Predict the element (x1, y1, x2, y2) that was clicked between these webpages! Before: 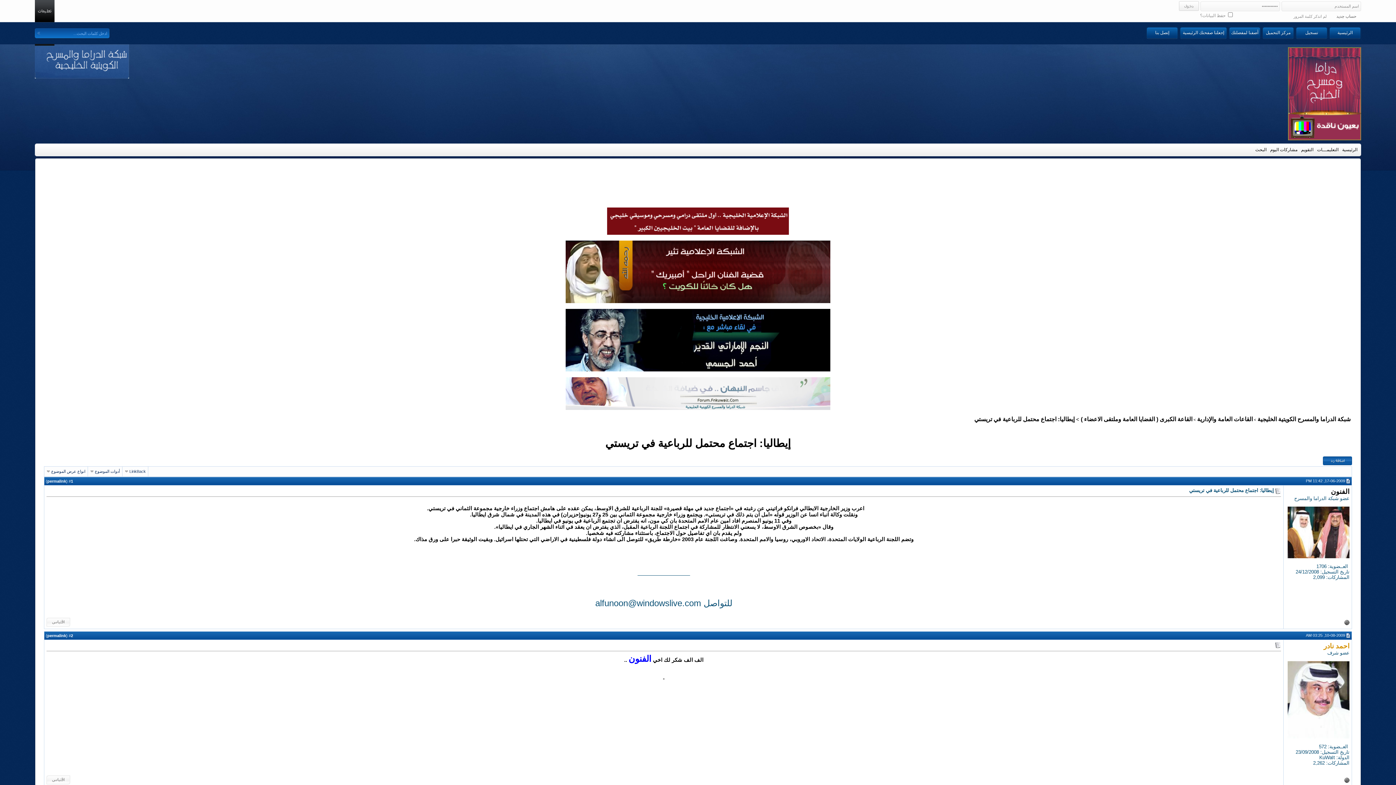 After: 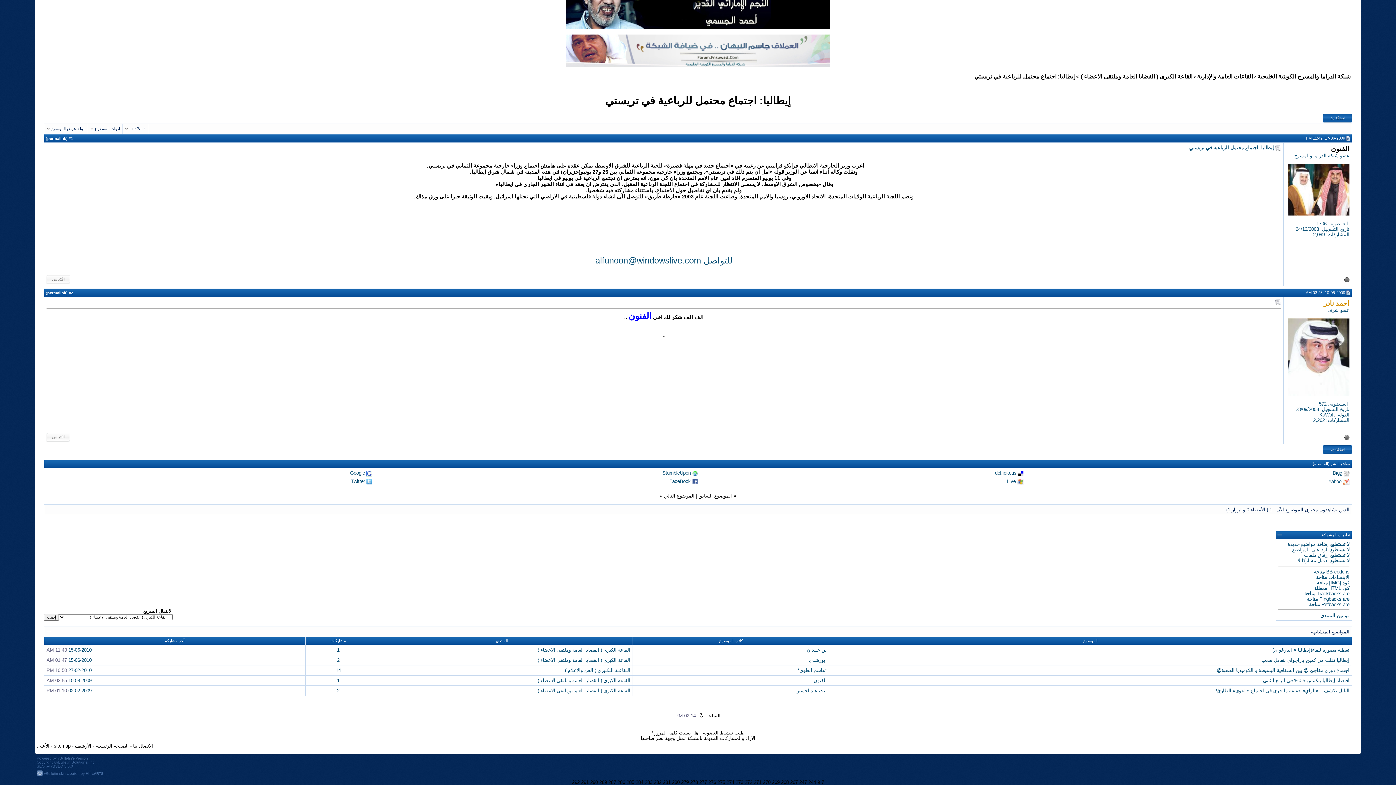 Action: label: permalink bbox: (47, 633, 66, 638)